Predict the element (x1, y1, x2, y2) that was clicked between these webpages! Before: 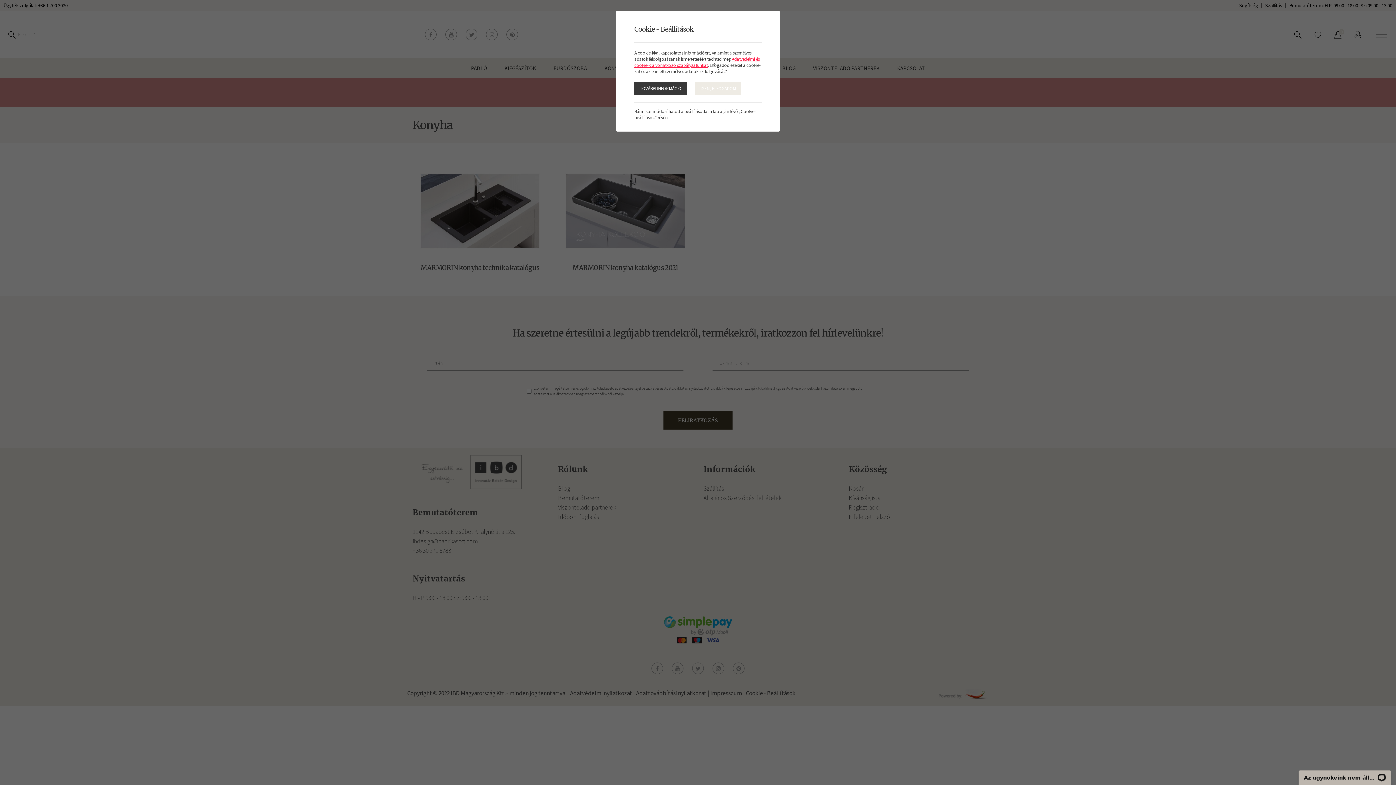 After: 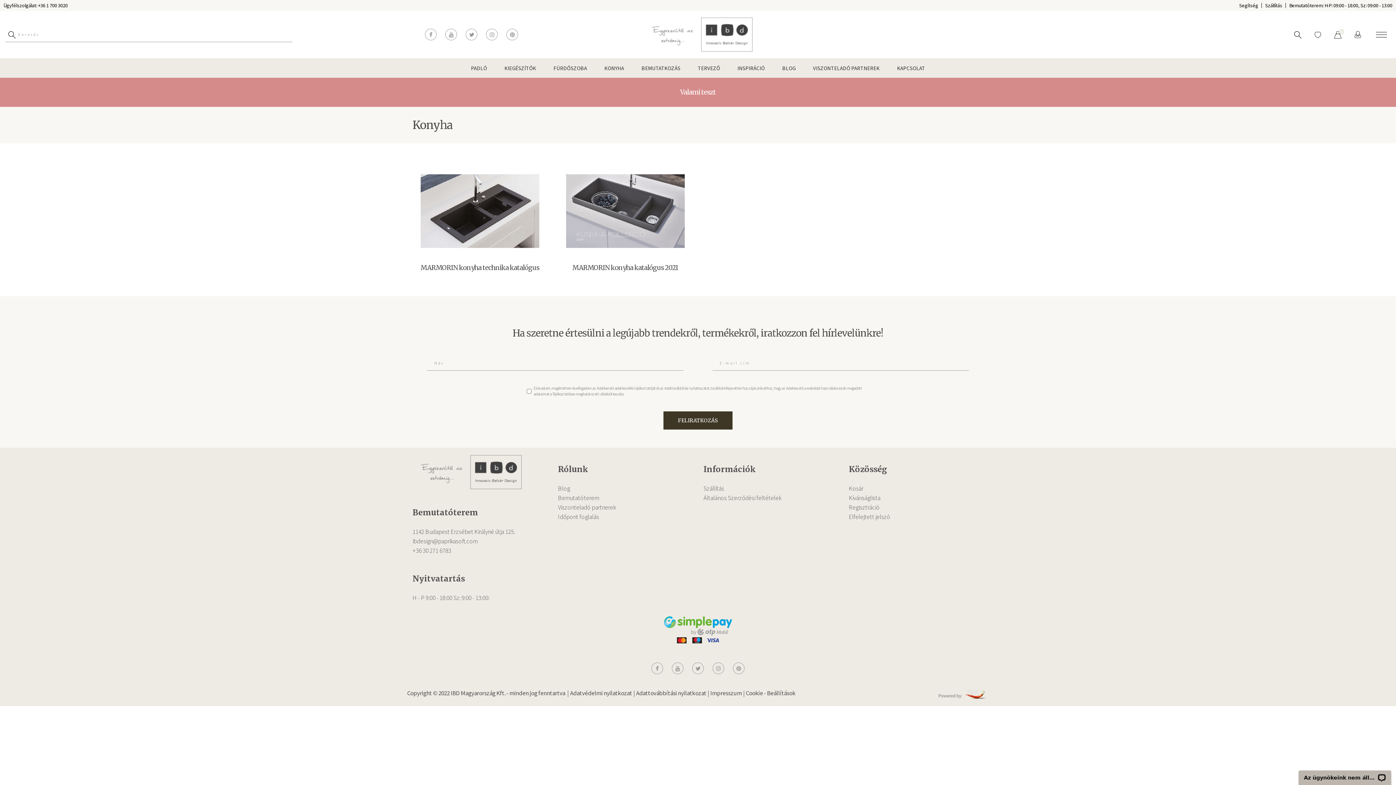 Action: bbox: (695, 81, 741, 95) label: IGEN, ELFOGADOM